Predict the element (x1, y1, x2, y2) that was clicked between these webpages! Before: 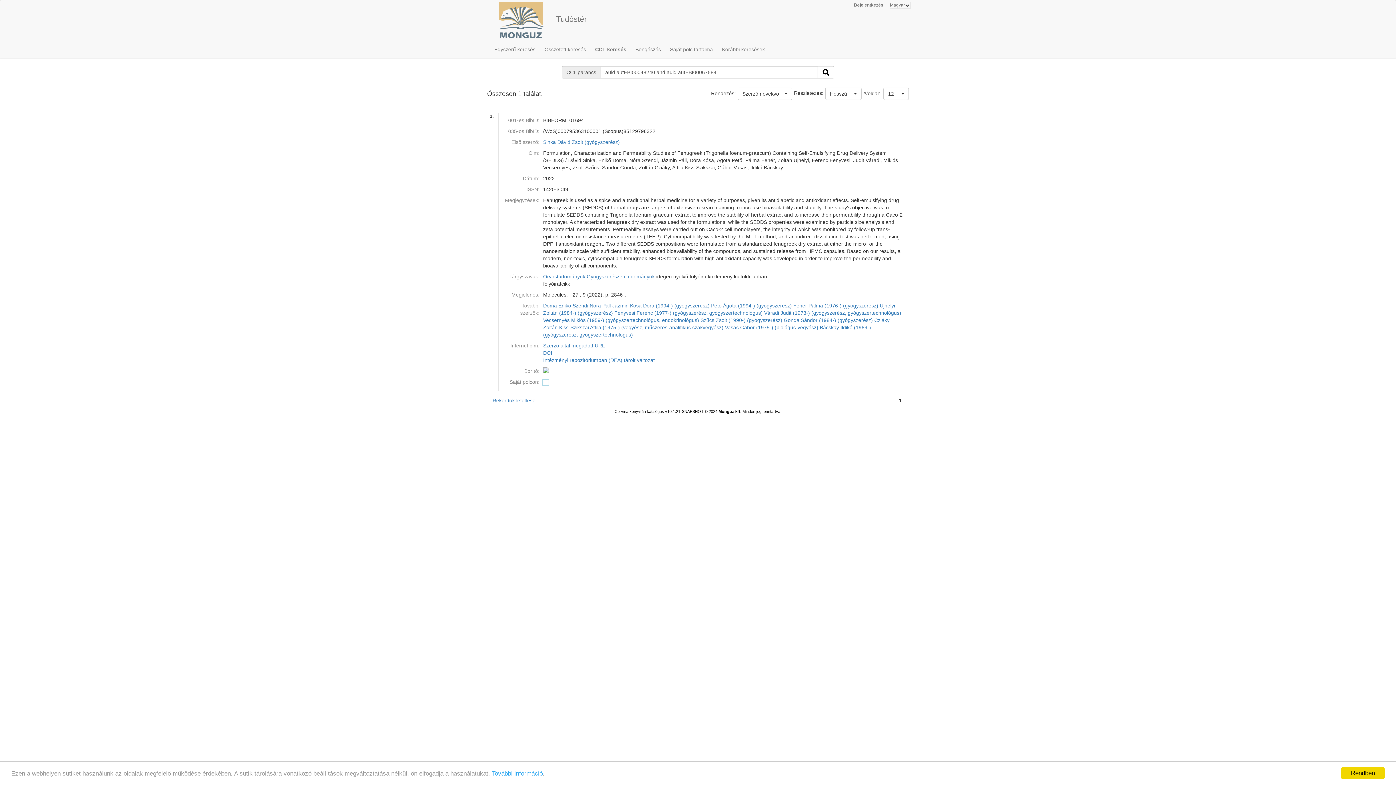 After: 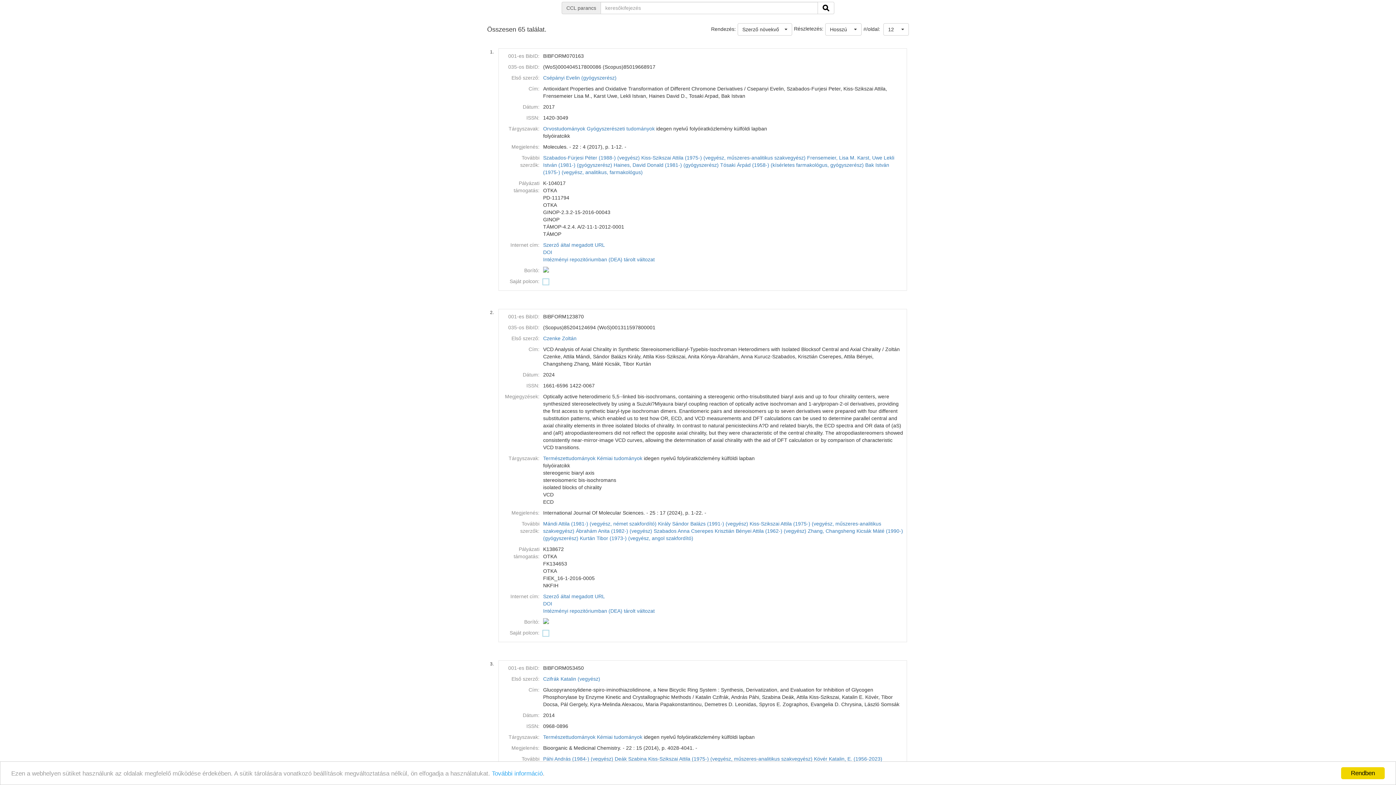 Action: bbox: (559, 324, 723, 330) label: Kiss-Szikszai Attila (1975-) (vegyész, műszeres-analitikus szakvegyész)